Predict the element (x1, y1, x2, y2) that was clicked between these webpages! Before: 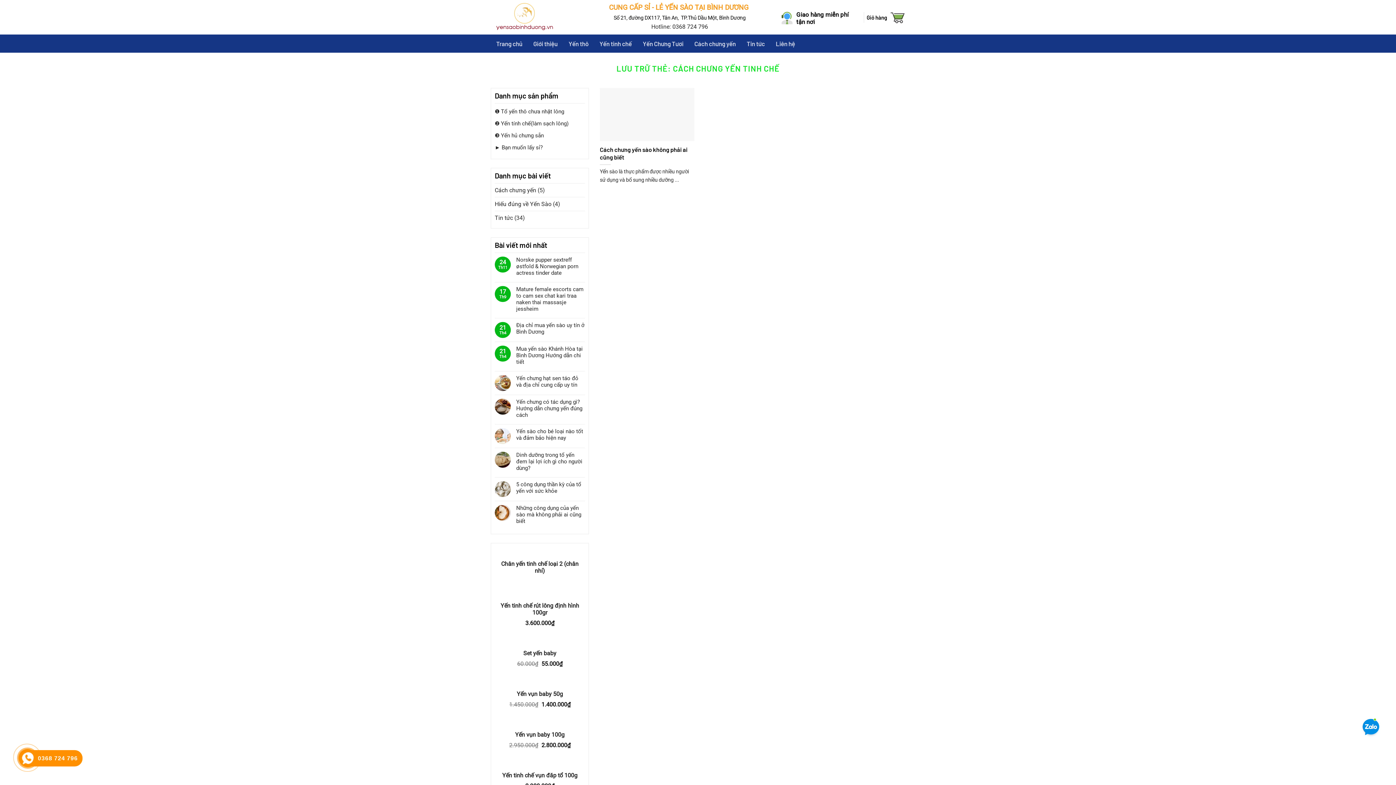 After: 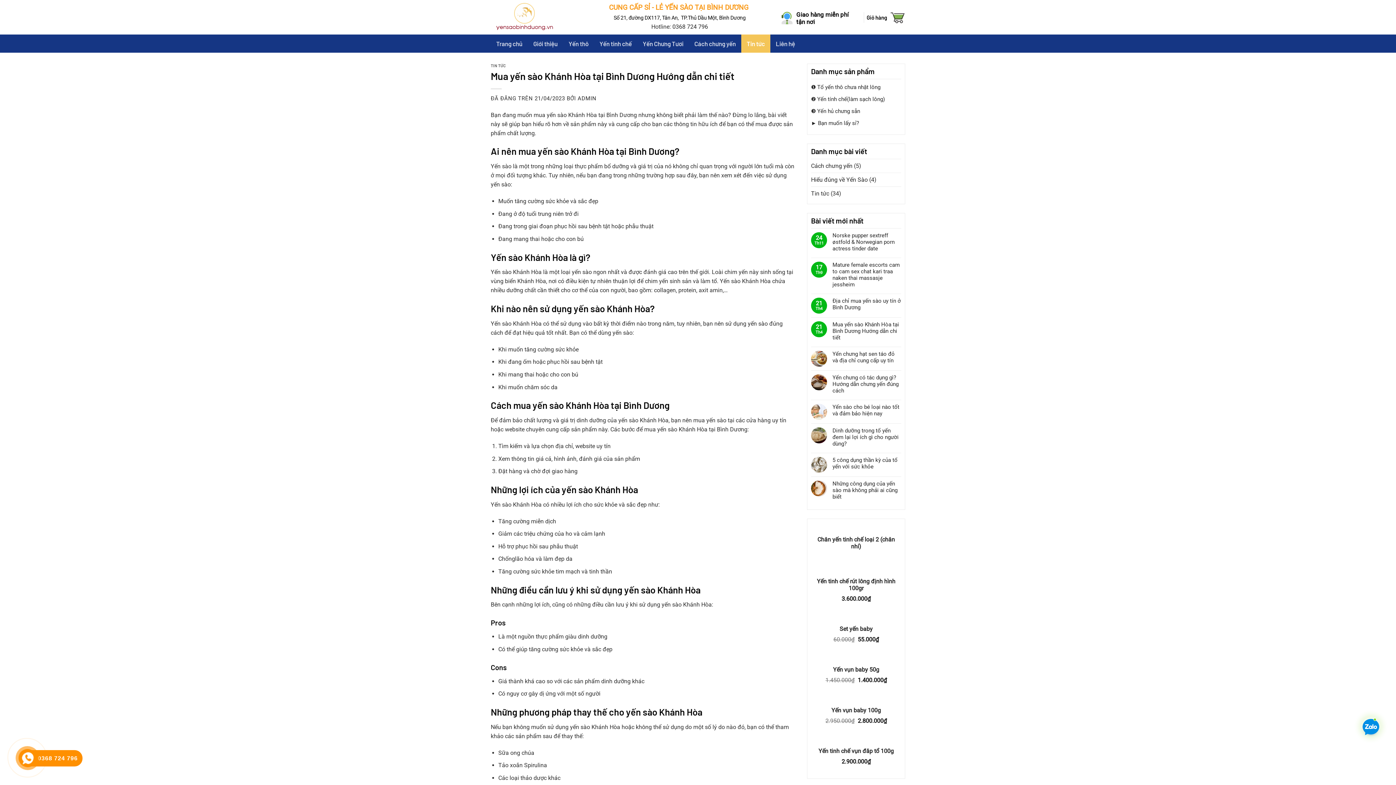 Action: label: Mua yến sào Khánh Hòa tại Bình Dương Hướng dẫn chi tiết bbox: (516, 345, 585, 365)